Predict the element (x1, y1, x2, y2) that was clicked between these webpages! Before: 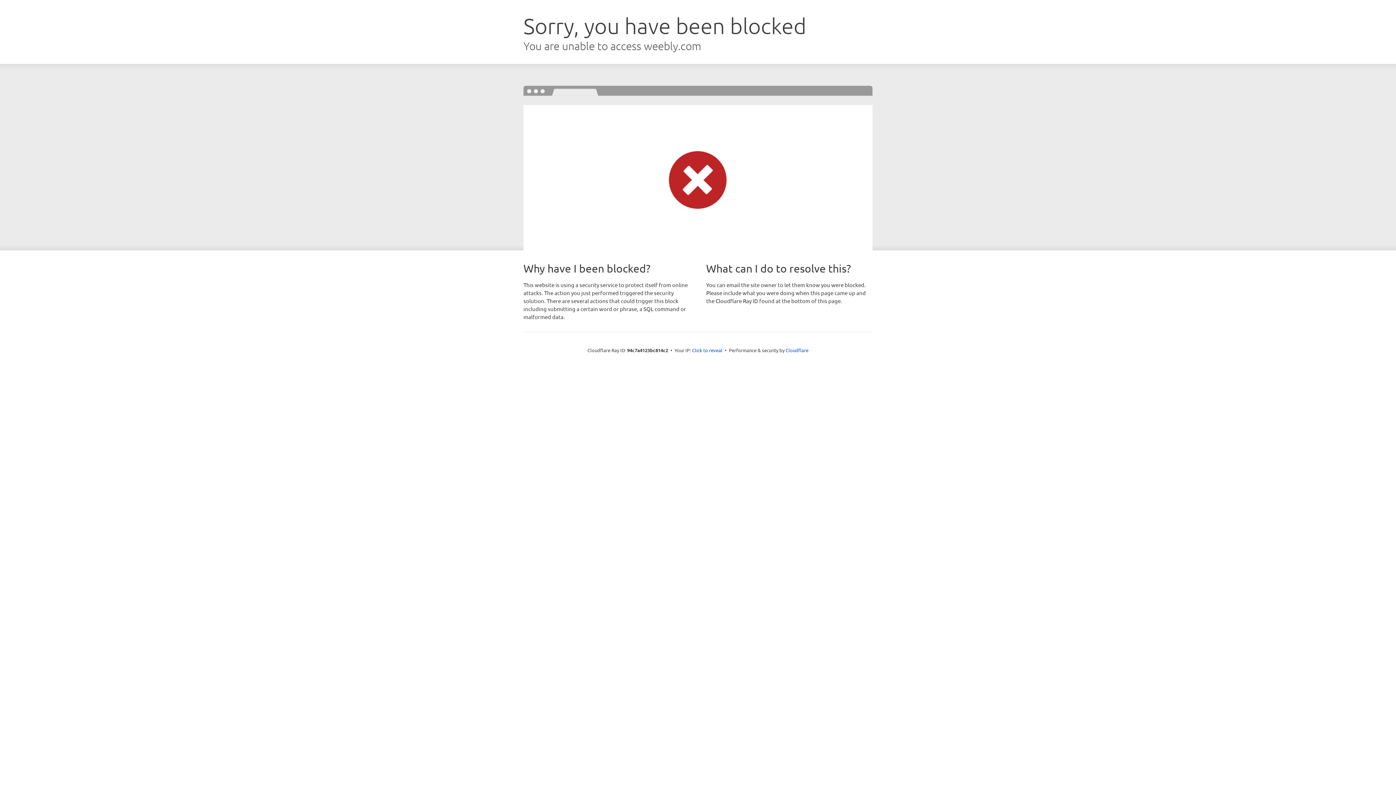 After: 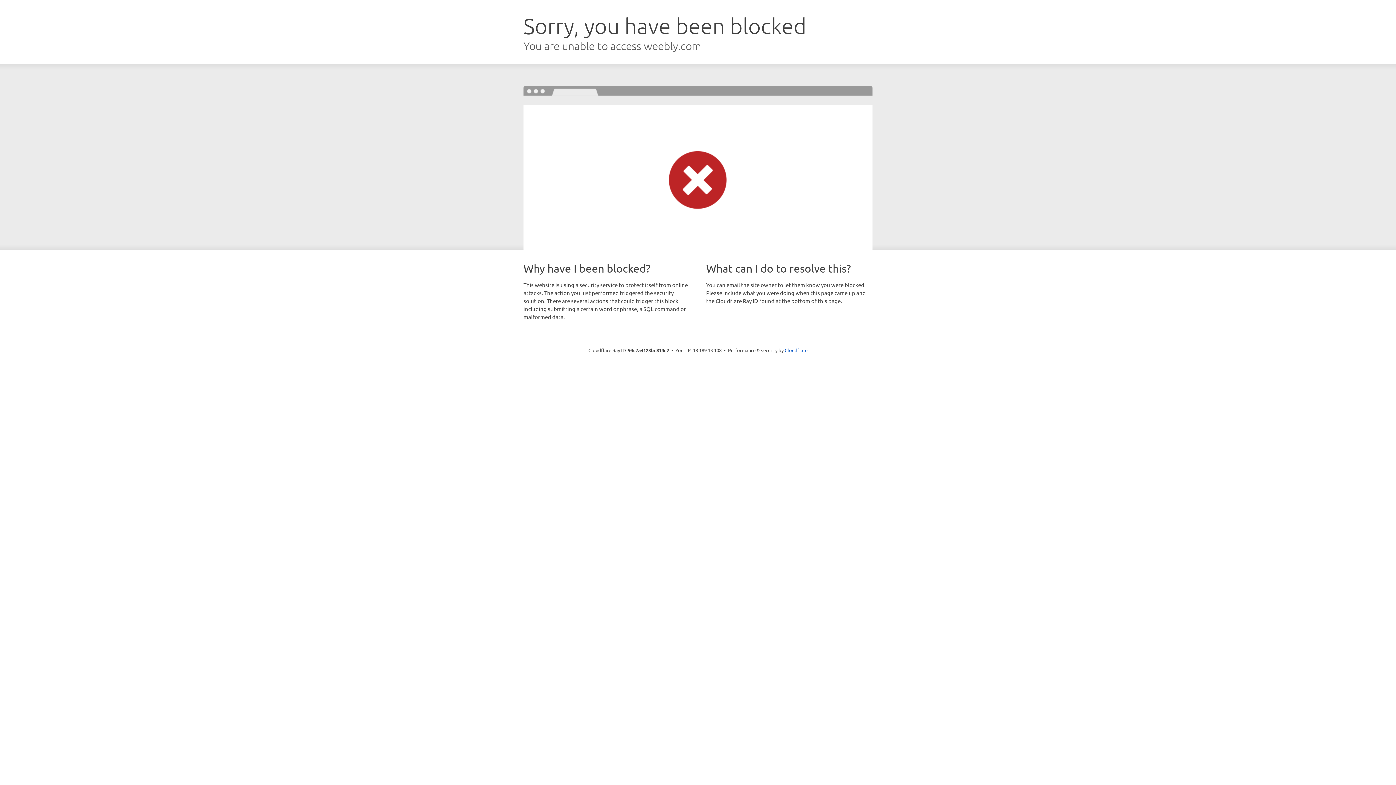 Action: bbox: (692, 346, 722, 353) label: Click to reveal